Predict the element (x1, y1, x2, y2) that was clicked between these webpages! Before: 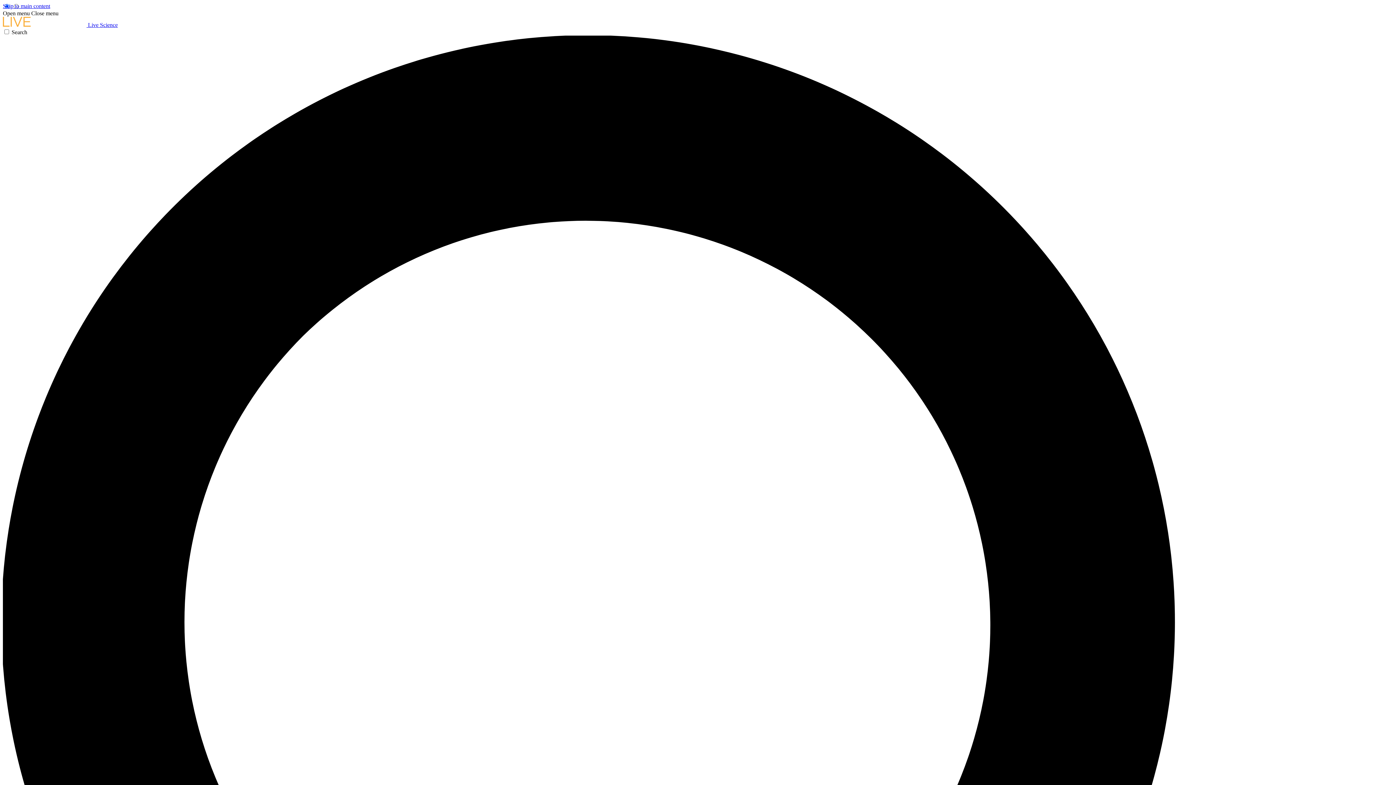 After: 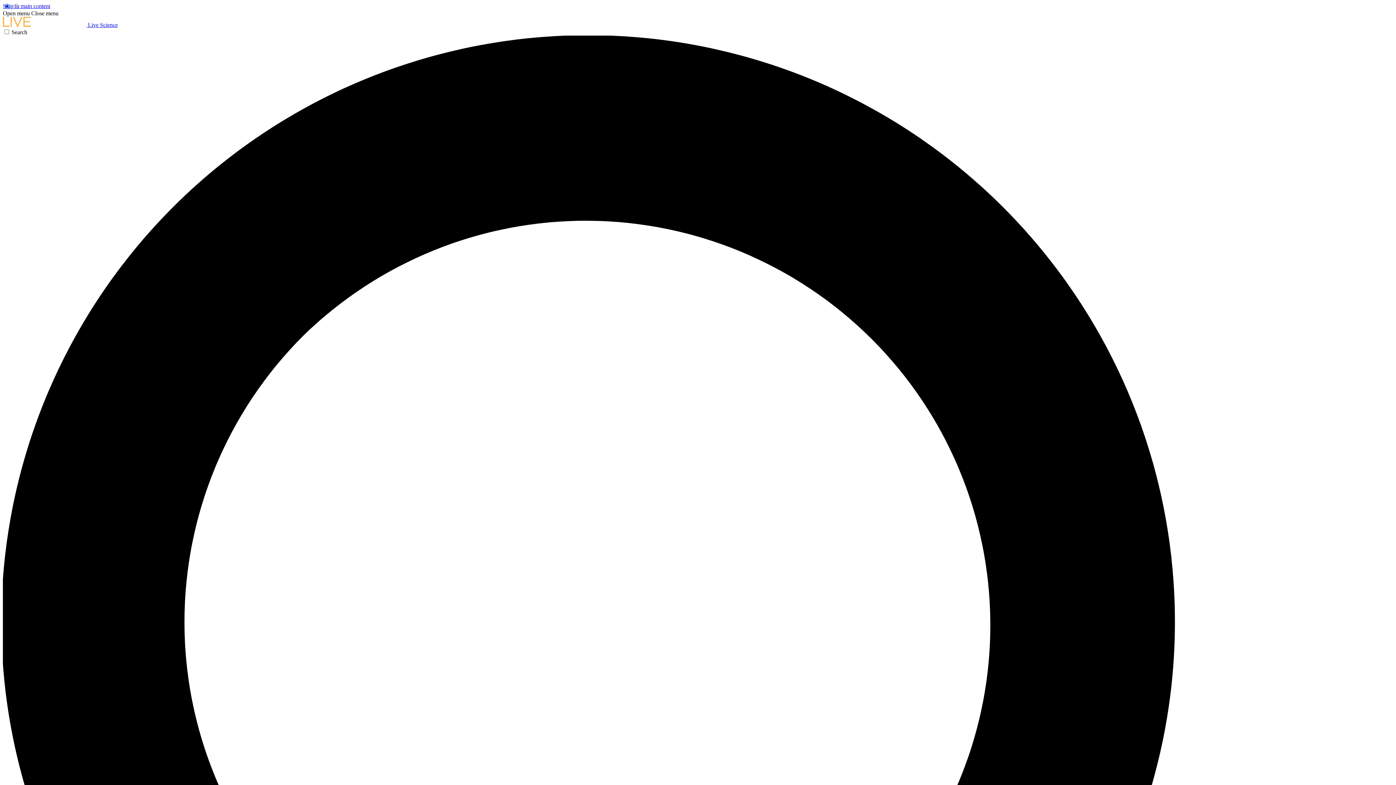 Action: label: Close menu bbox: (31, 10, 58, 16)